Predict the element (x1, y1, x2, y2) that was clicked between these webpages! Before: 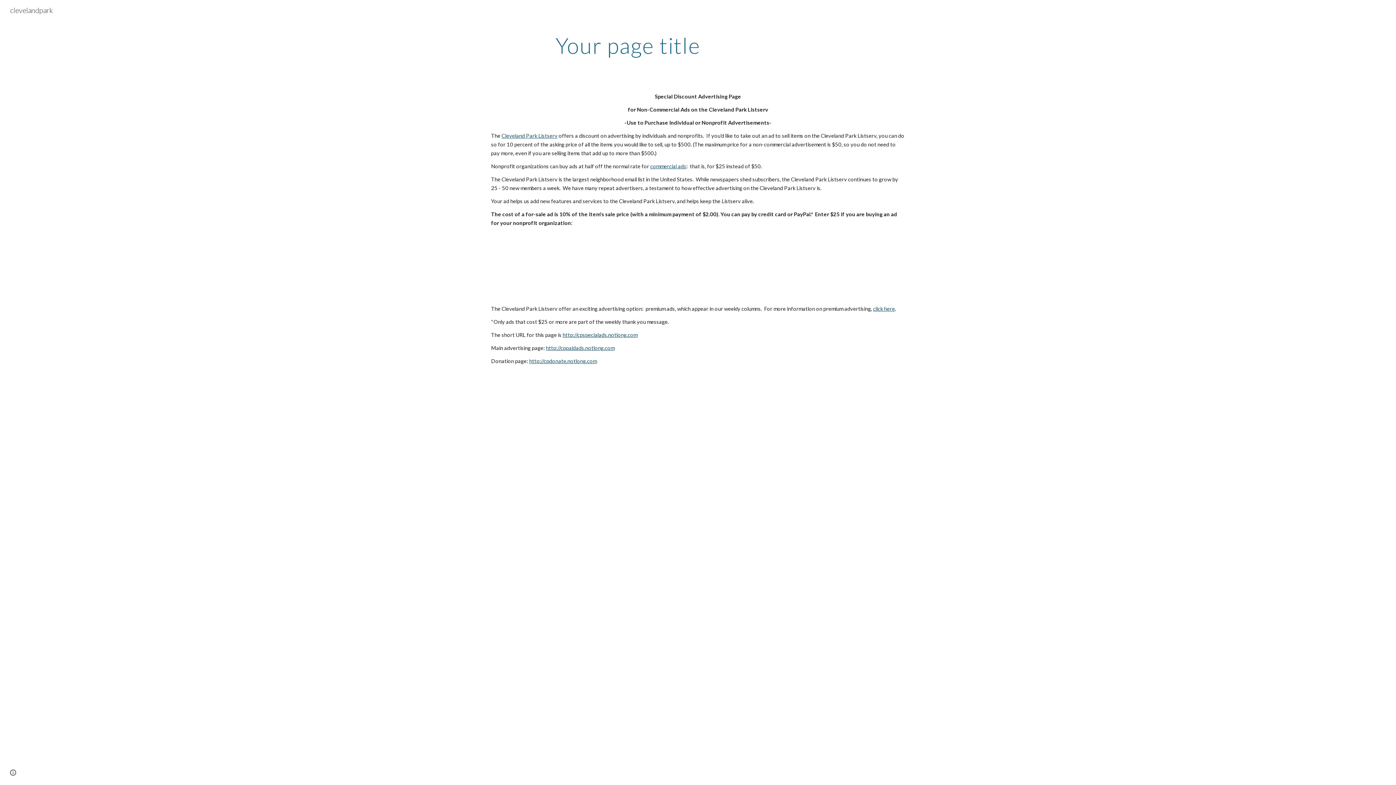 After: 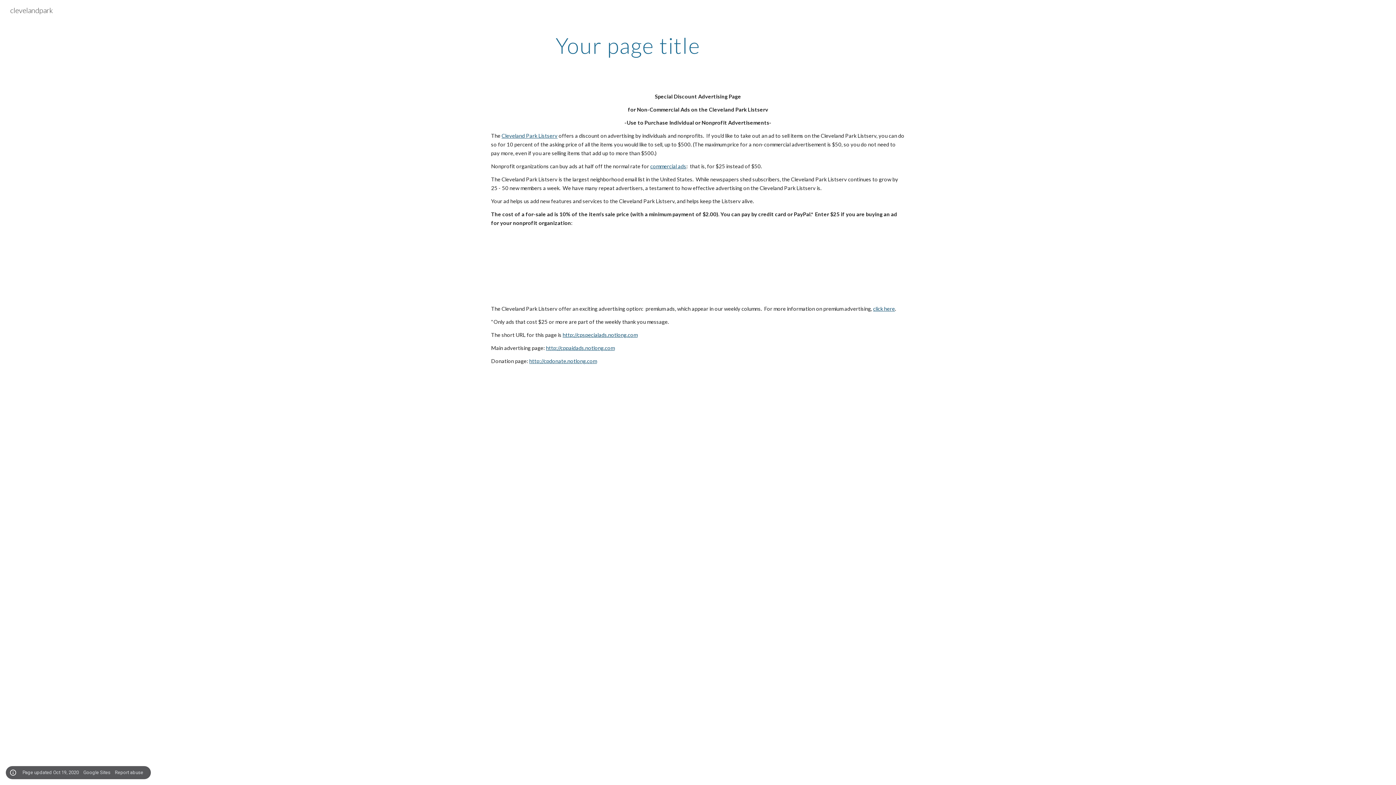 Action: bbox: (8, 768, 18, 778) label: Site actions